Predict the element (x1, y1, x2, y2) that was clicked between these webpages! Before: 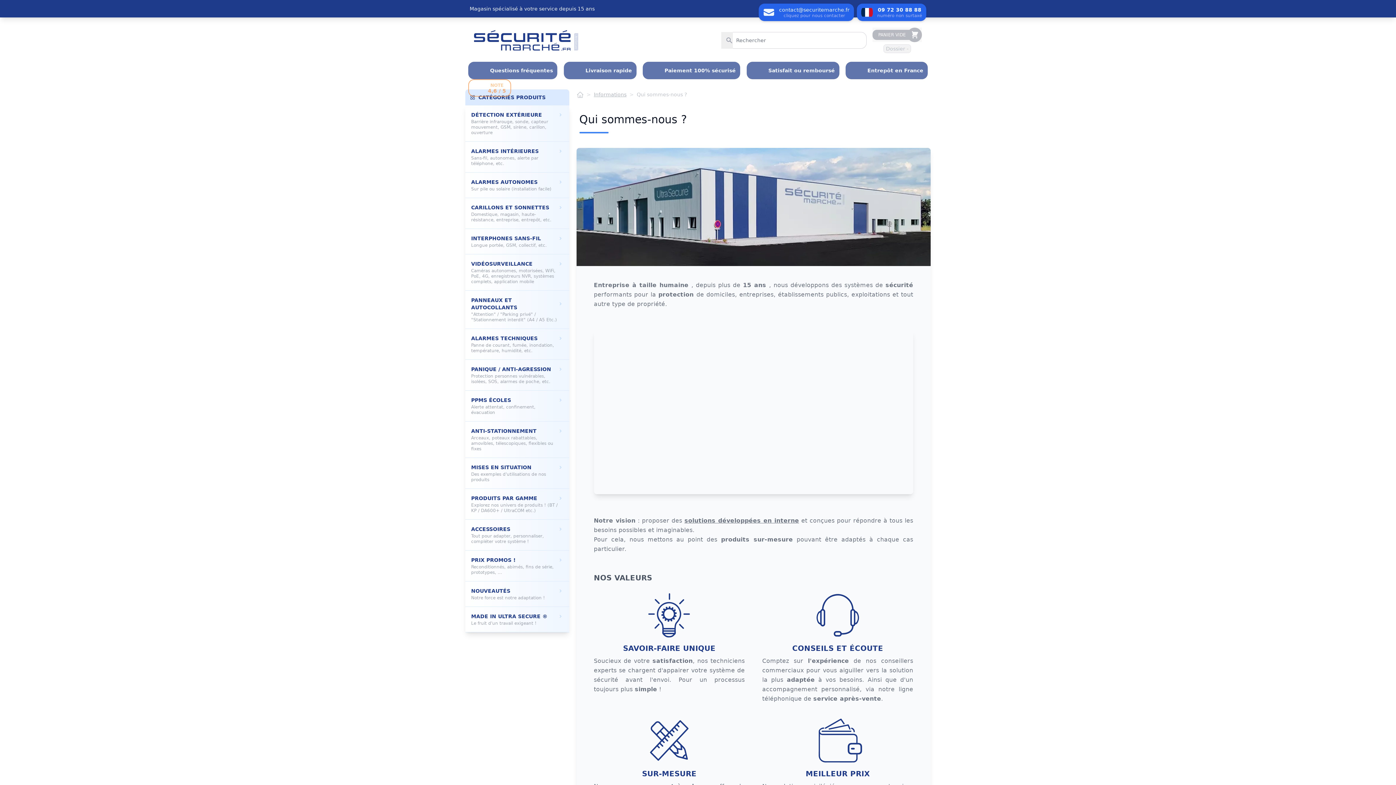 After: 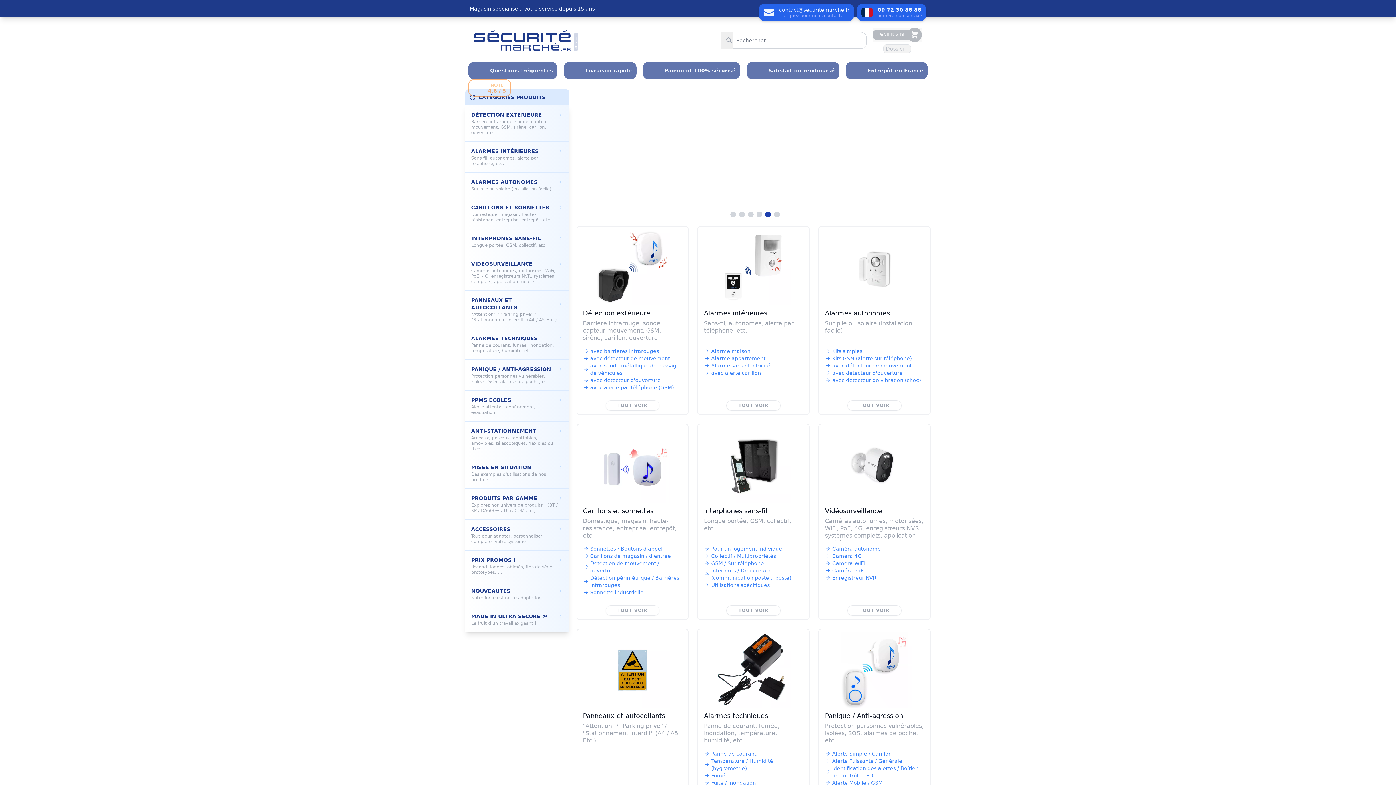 Action: bbox: (474, 30, 578, 50)